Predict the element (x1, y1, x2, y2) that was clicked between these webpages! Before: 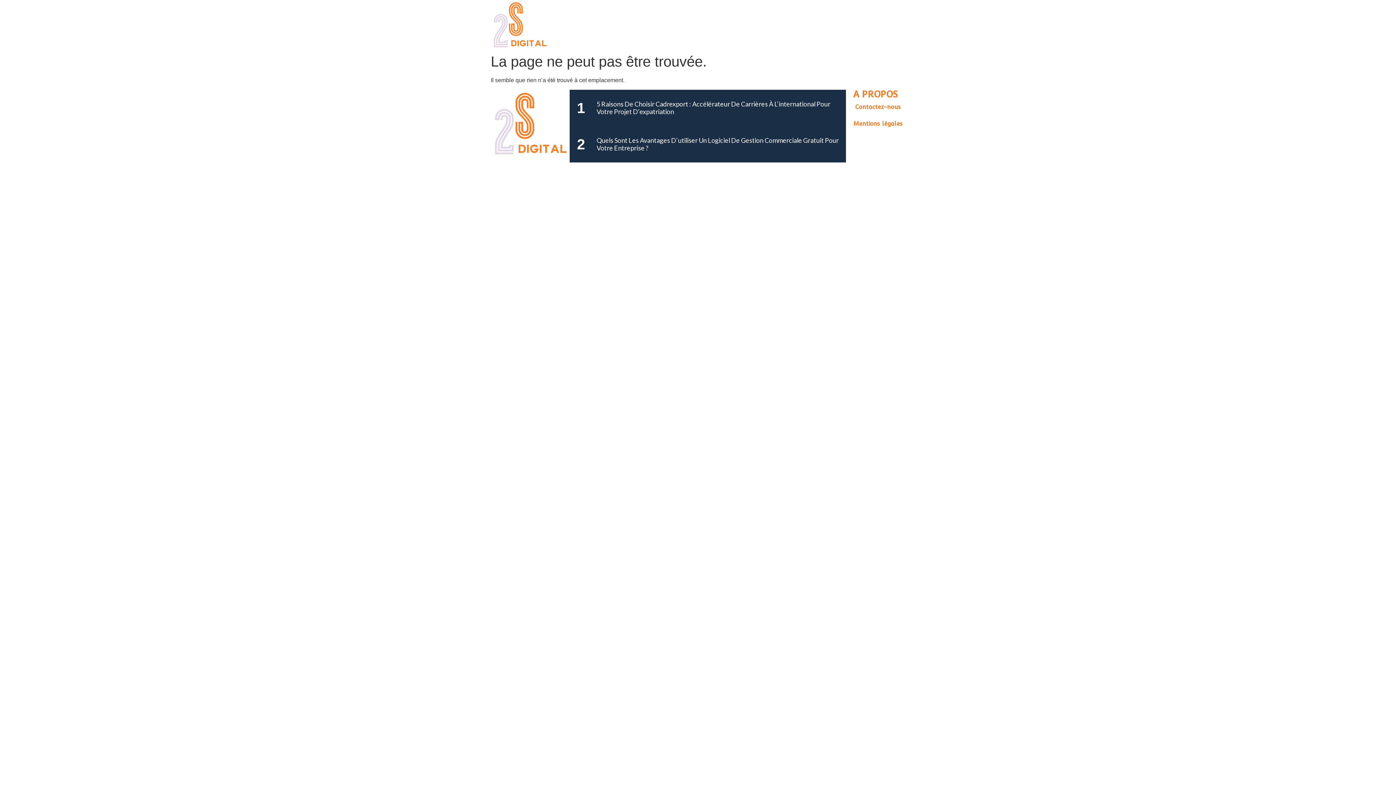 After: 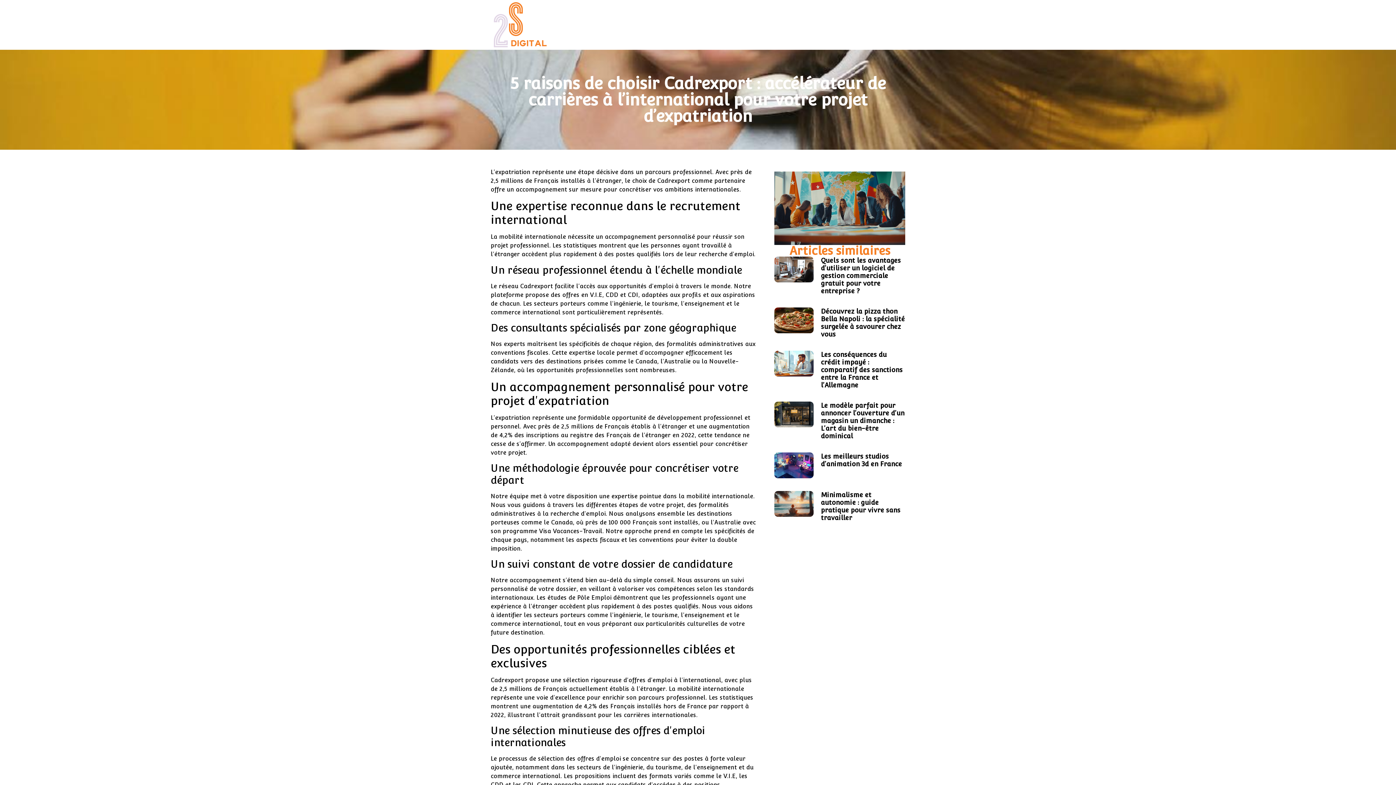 Action: bbox: (596, 100, 830, 115) label: 5 Raisons De Choisir Cadrexport : Accélérateur De Carrières À L’international Pour Votre Projet D’expatriation